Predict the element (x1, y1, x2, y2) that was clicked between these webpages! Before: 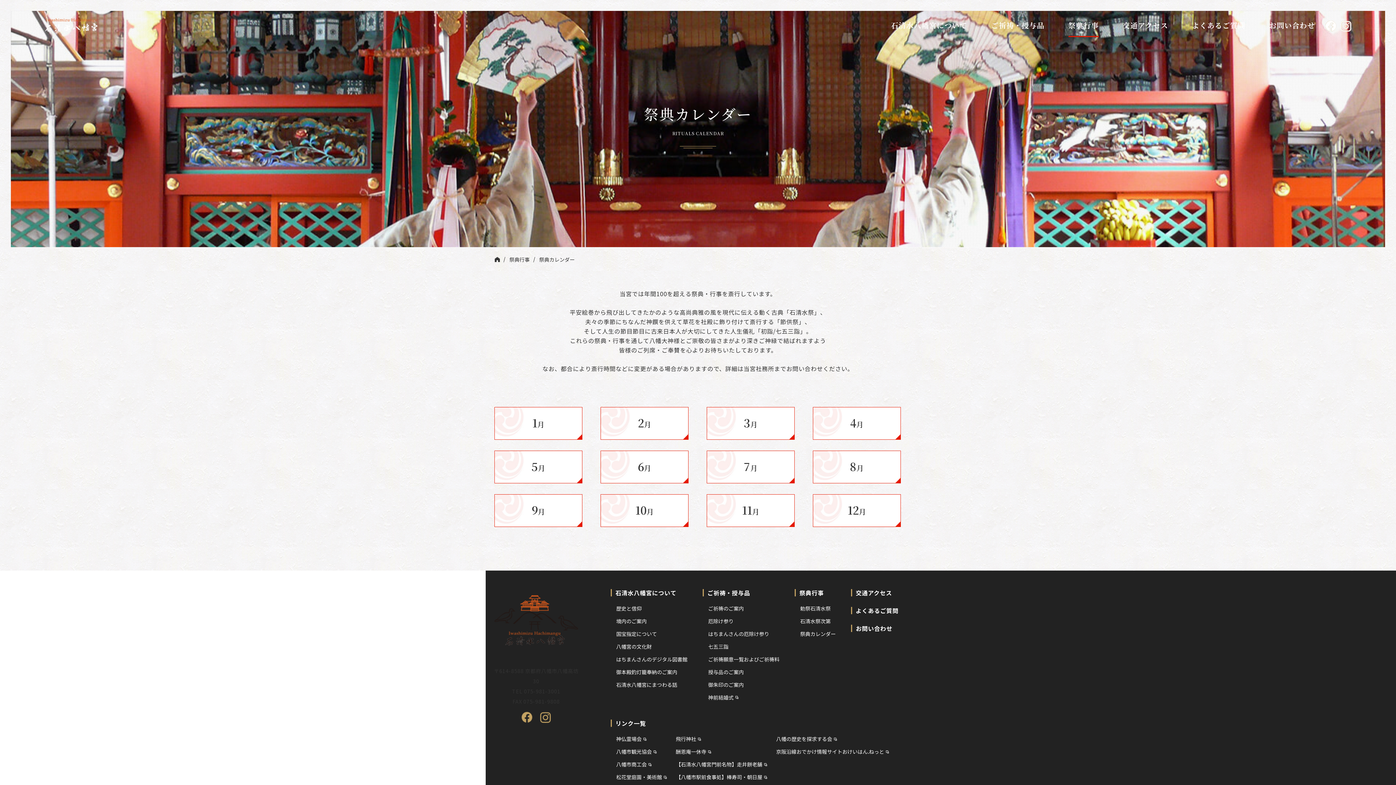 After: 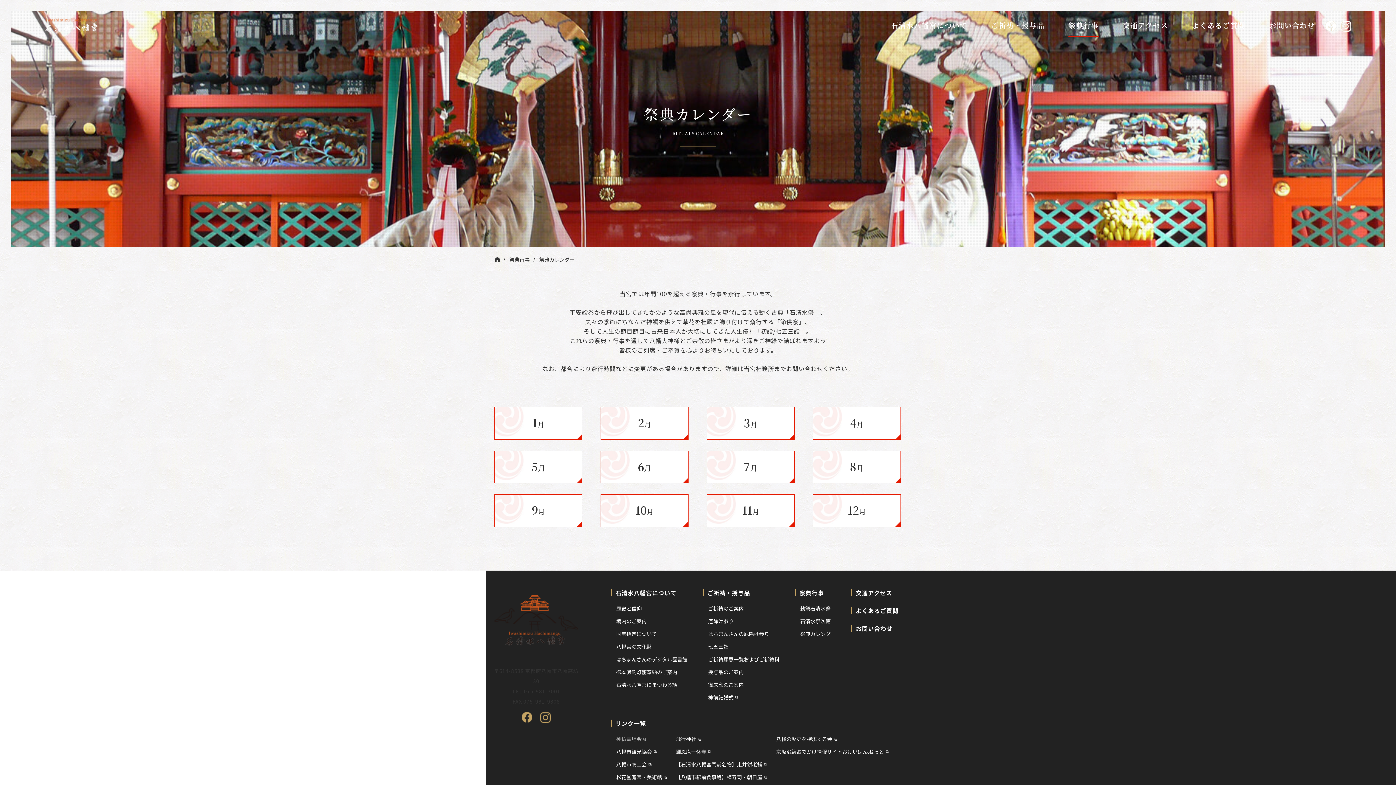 Action: label: 神仏霊場会 bbox: (616, 735, 646, 743)